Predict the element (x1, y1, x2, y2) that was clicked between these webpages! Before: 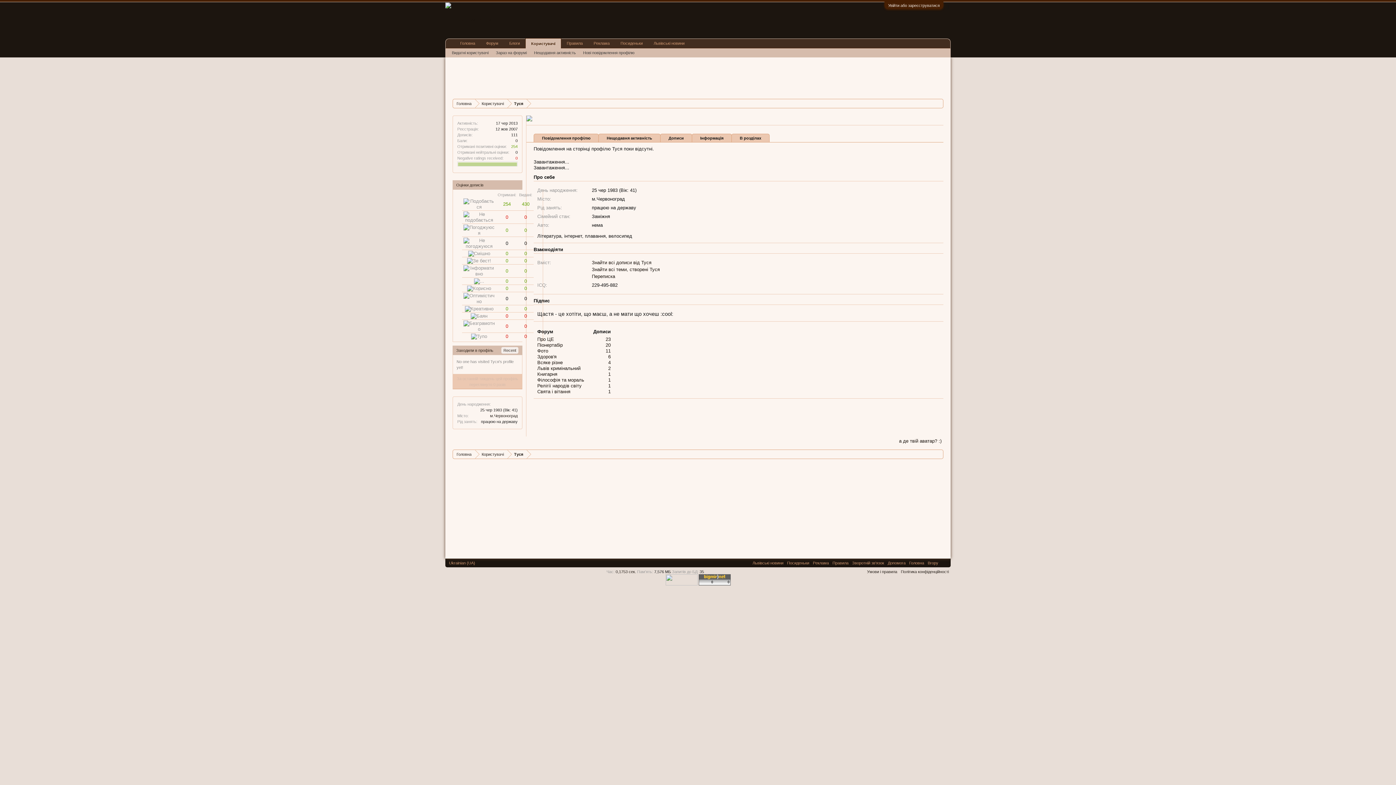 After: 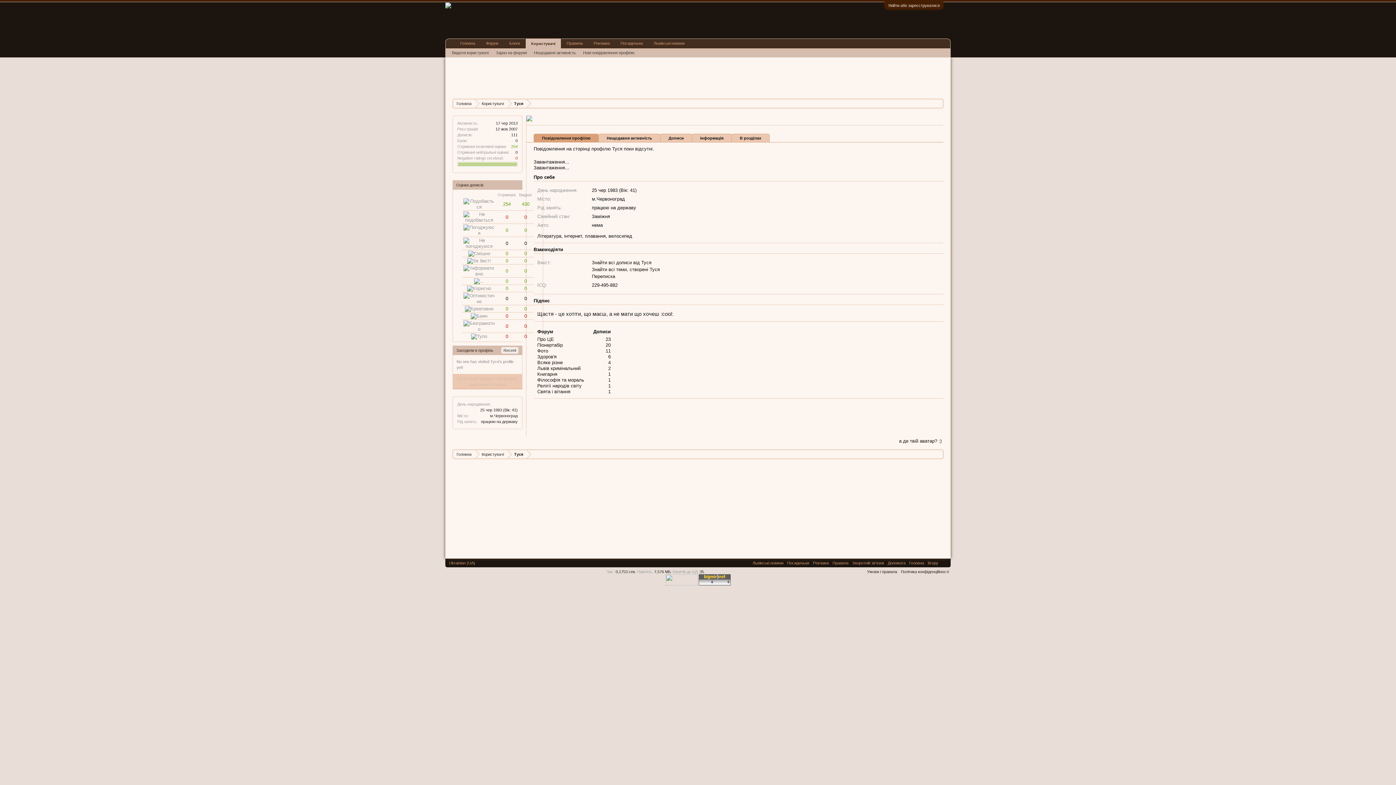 Action: bbox: (533, 133, 598, 142) label: Повідомлення профілю